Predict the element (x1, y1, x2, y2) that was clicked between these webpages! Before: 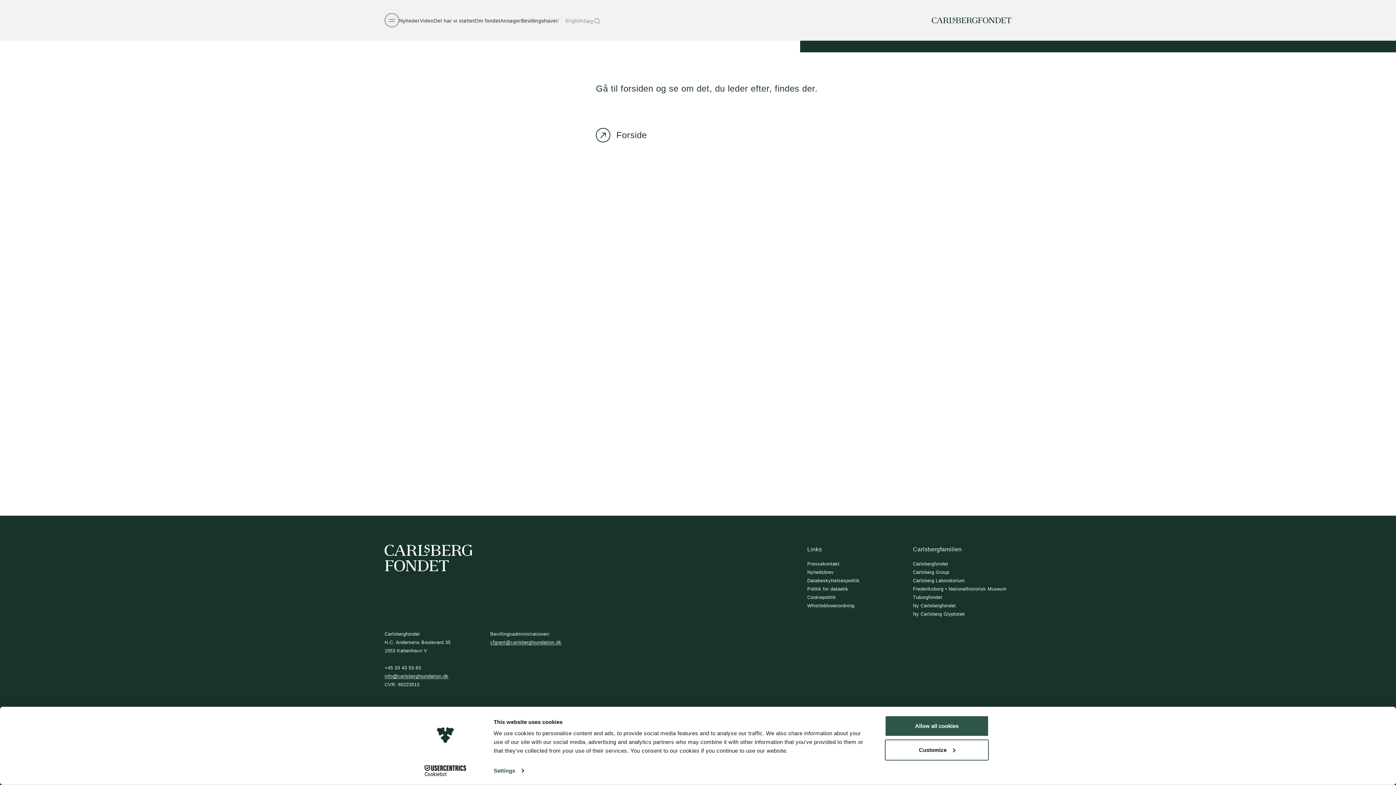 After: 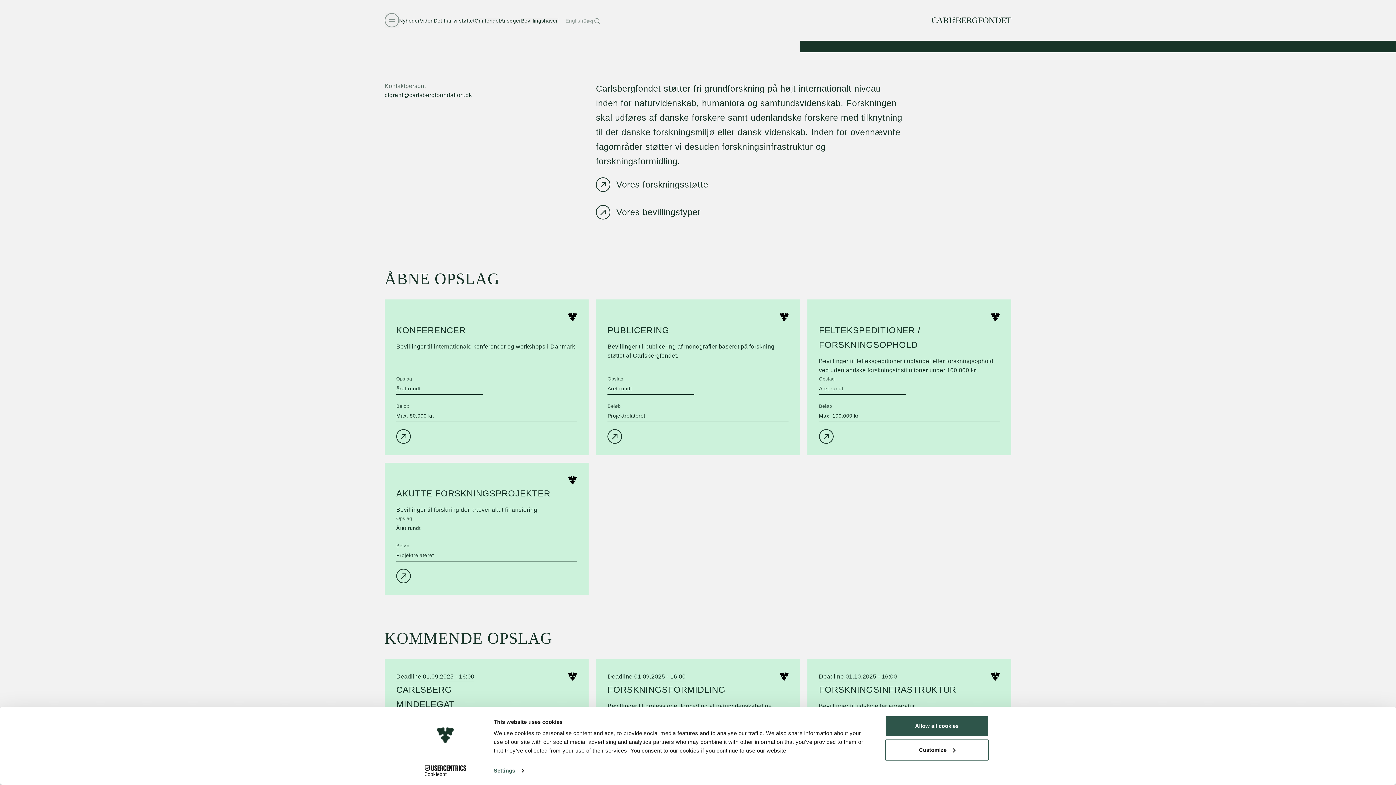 Action: bbox: (500, 18, 521, 24) label: Ansøger
Ansøger